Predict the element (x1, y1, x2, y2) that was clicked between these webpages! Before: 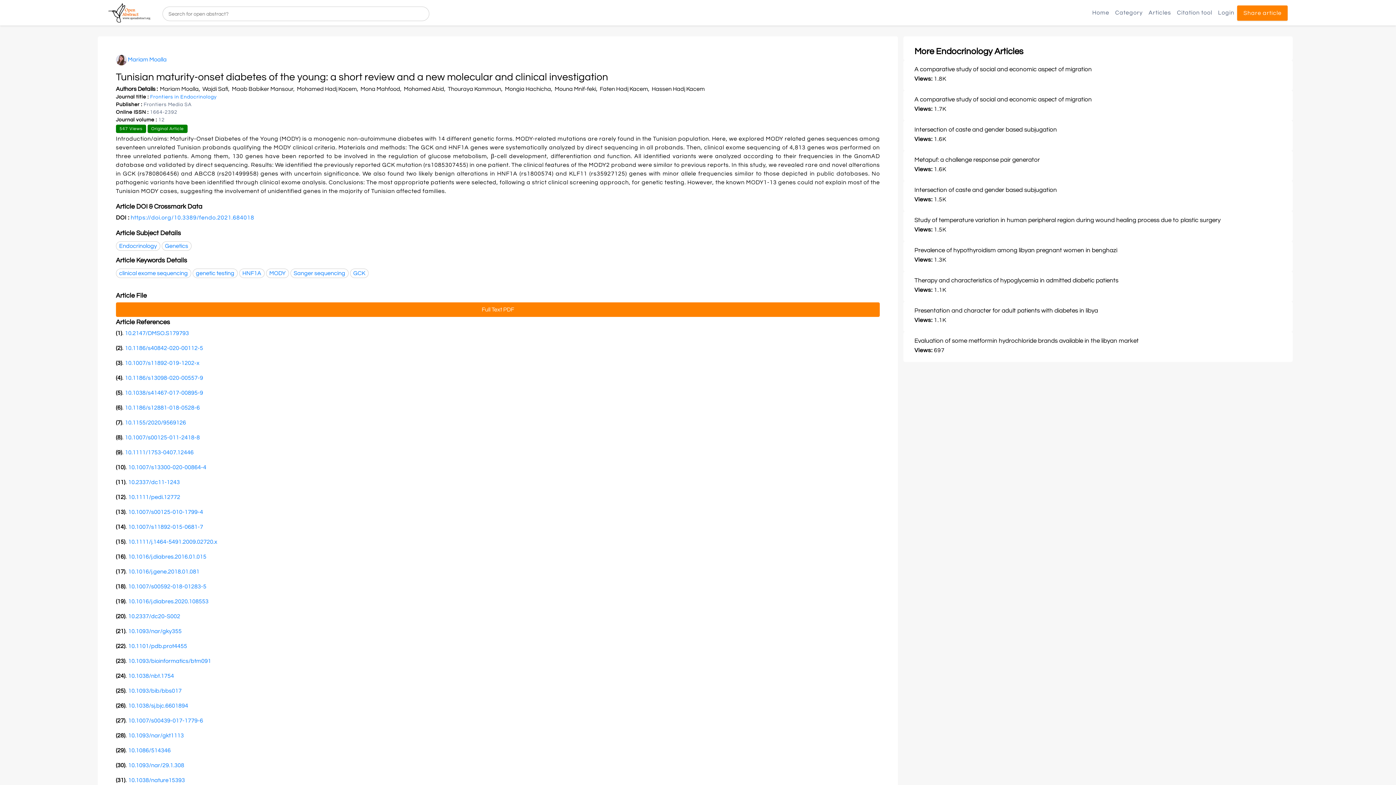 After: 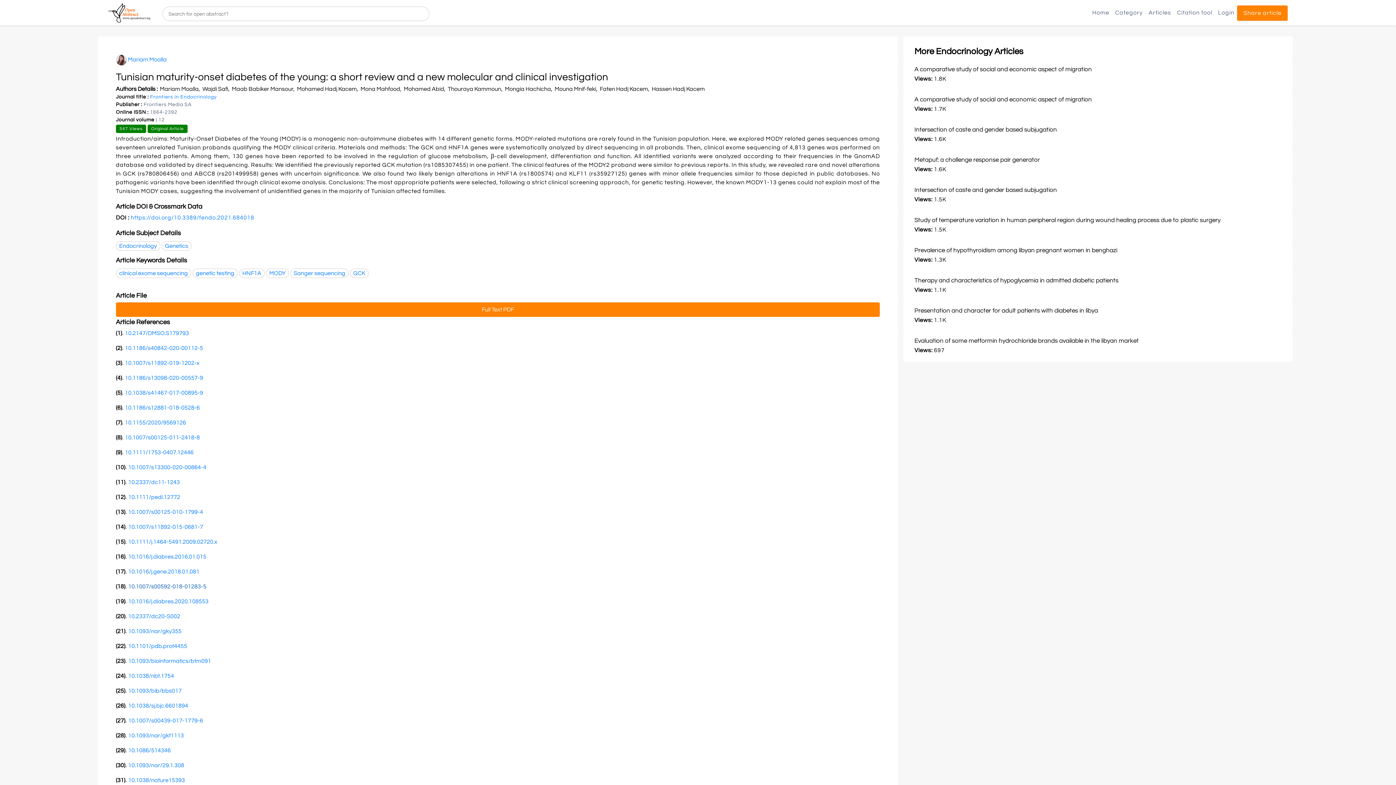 Action: label: 10.1007/s00592-018-01283-5 bbox: (128, 584, 206, 589)